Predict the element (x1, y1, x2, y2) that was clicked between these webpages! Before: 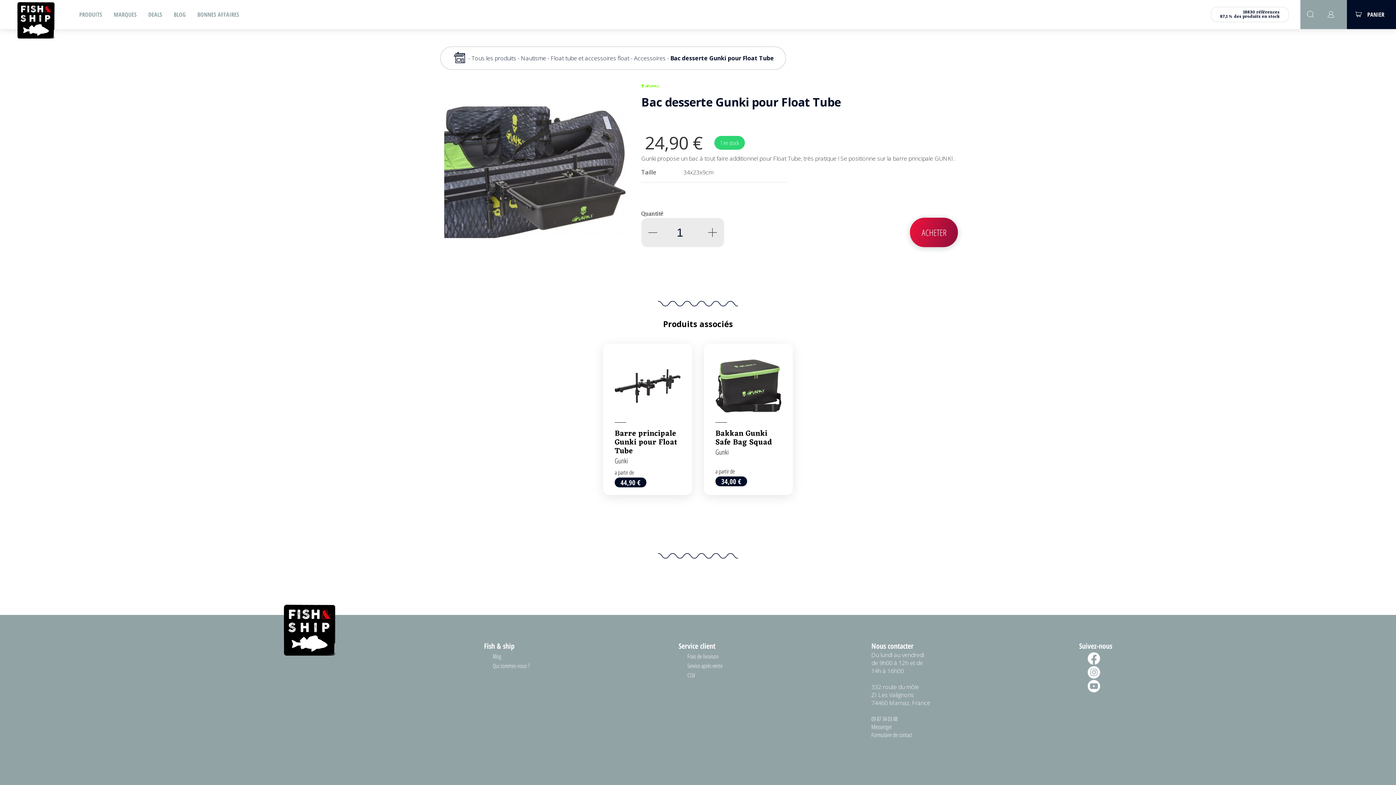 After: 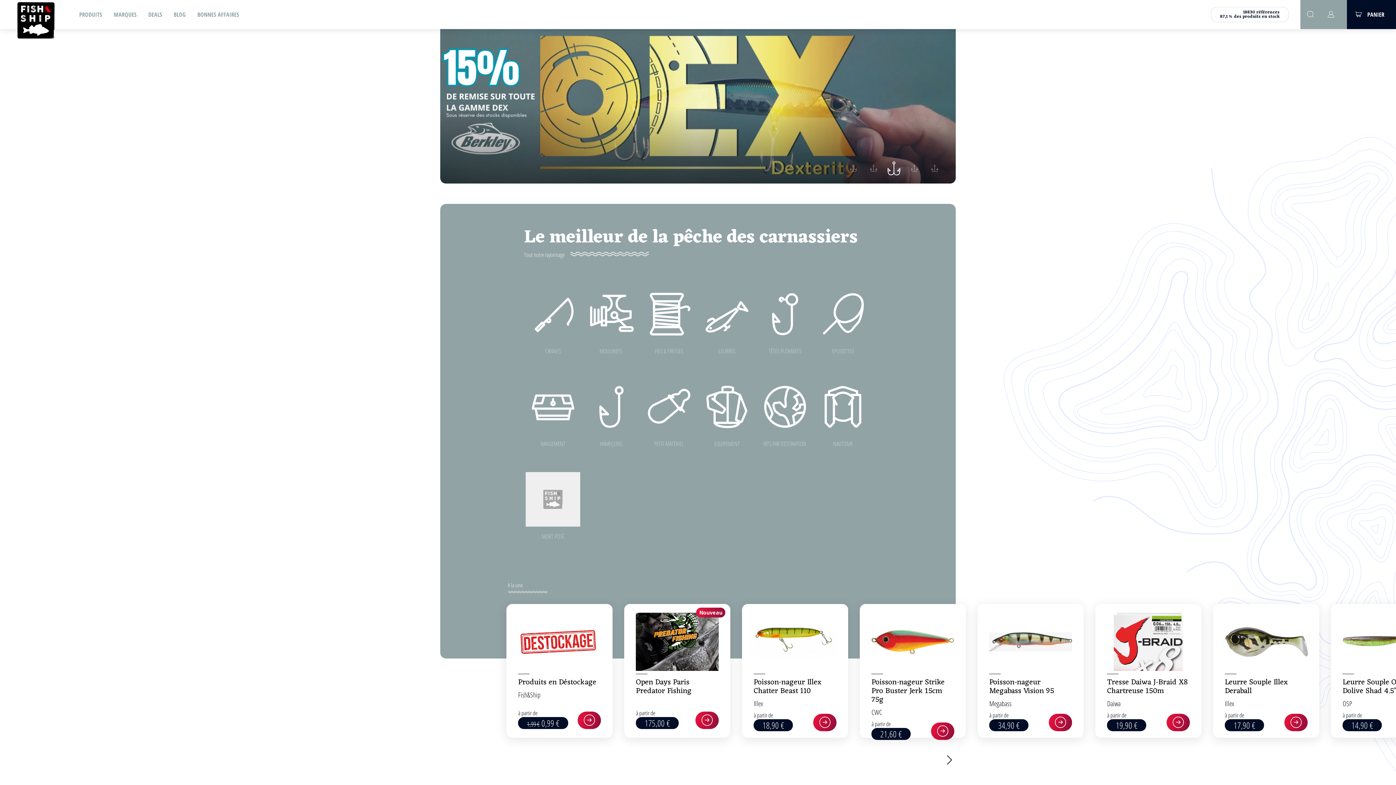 Action: bbox: (452, 50, 466, 65)